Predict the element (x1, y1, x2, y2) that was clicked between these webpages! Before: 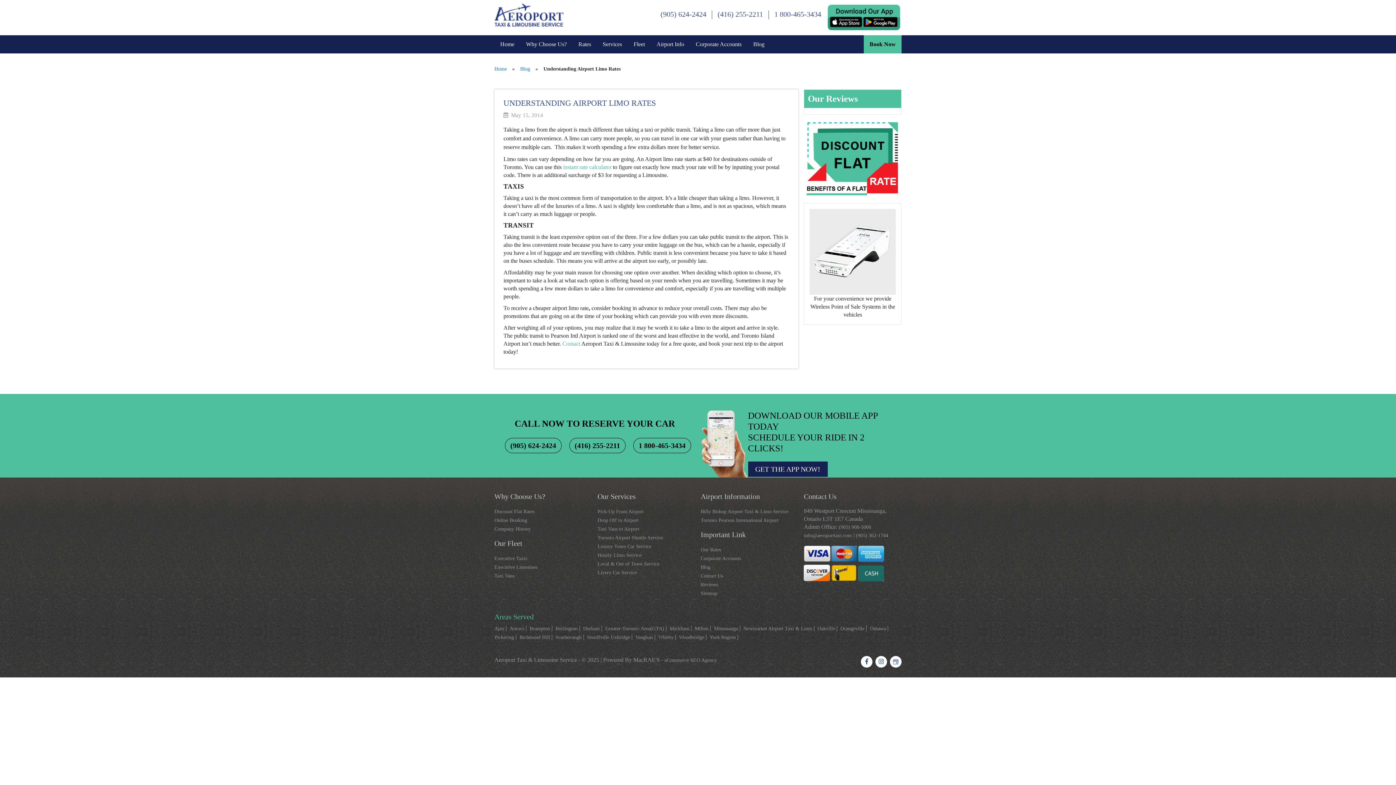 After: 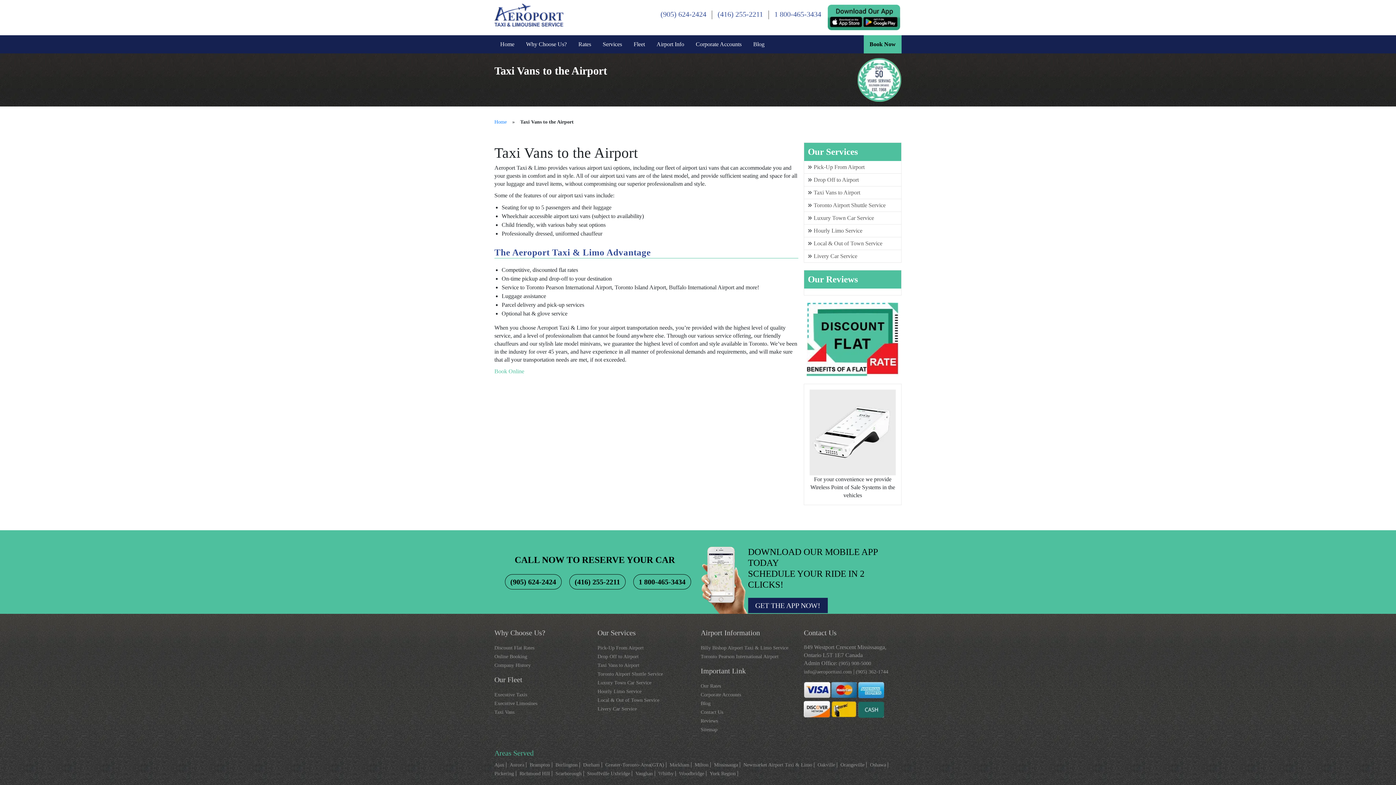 Action: bbox: (597, 526, 639, 531) label: Taxi Vans to Airport